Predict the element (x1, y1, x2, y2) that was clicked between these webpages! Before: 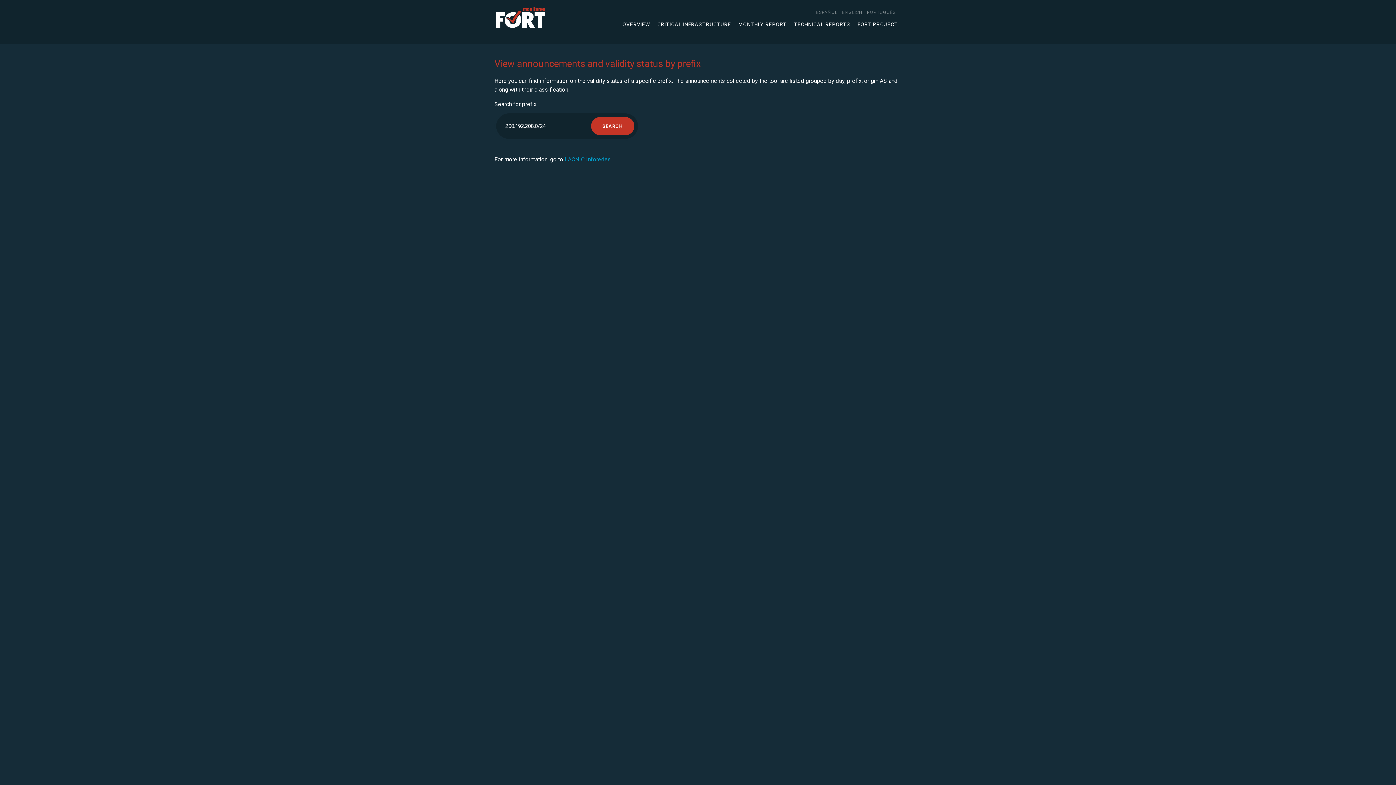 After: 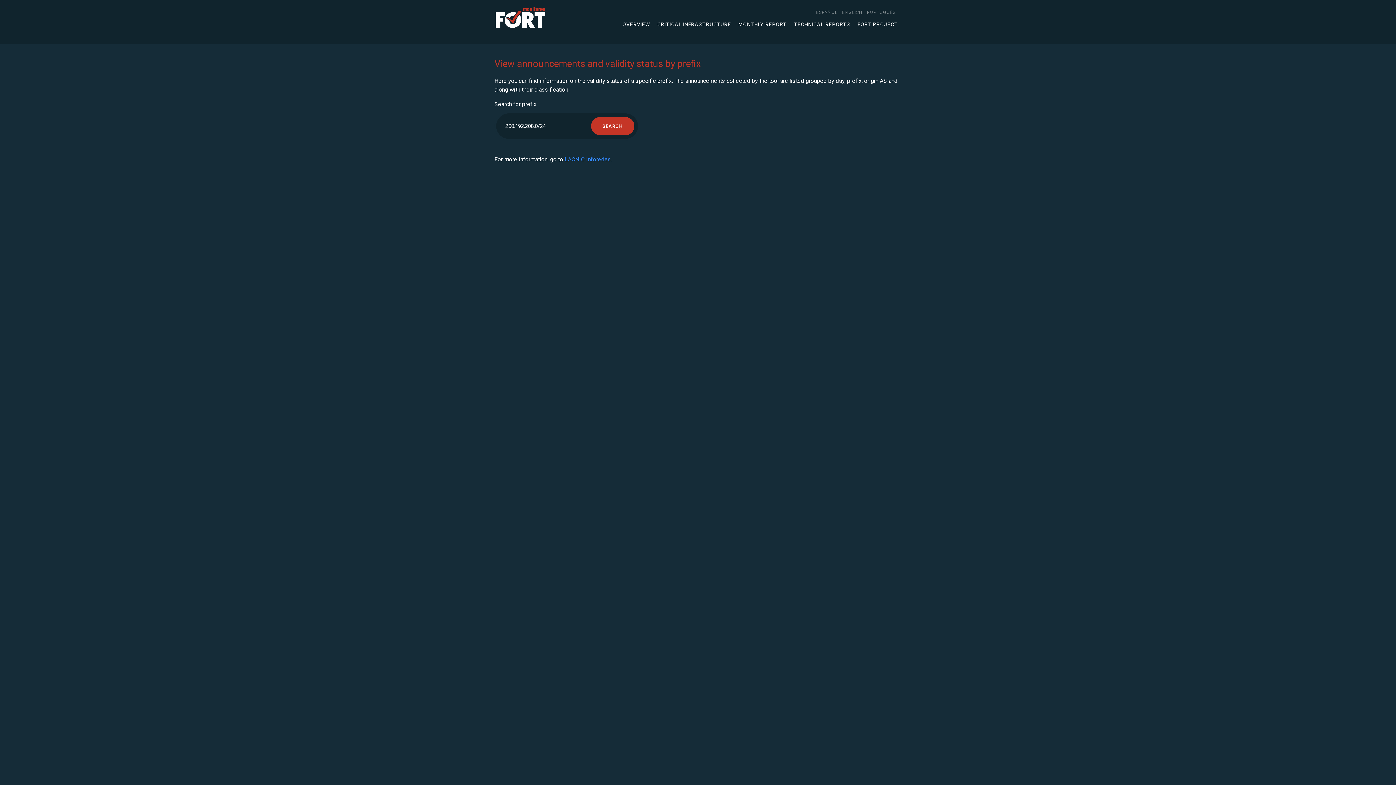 Action: bbox: (564, 156, 611, 162) label: LACNIC Inforedes